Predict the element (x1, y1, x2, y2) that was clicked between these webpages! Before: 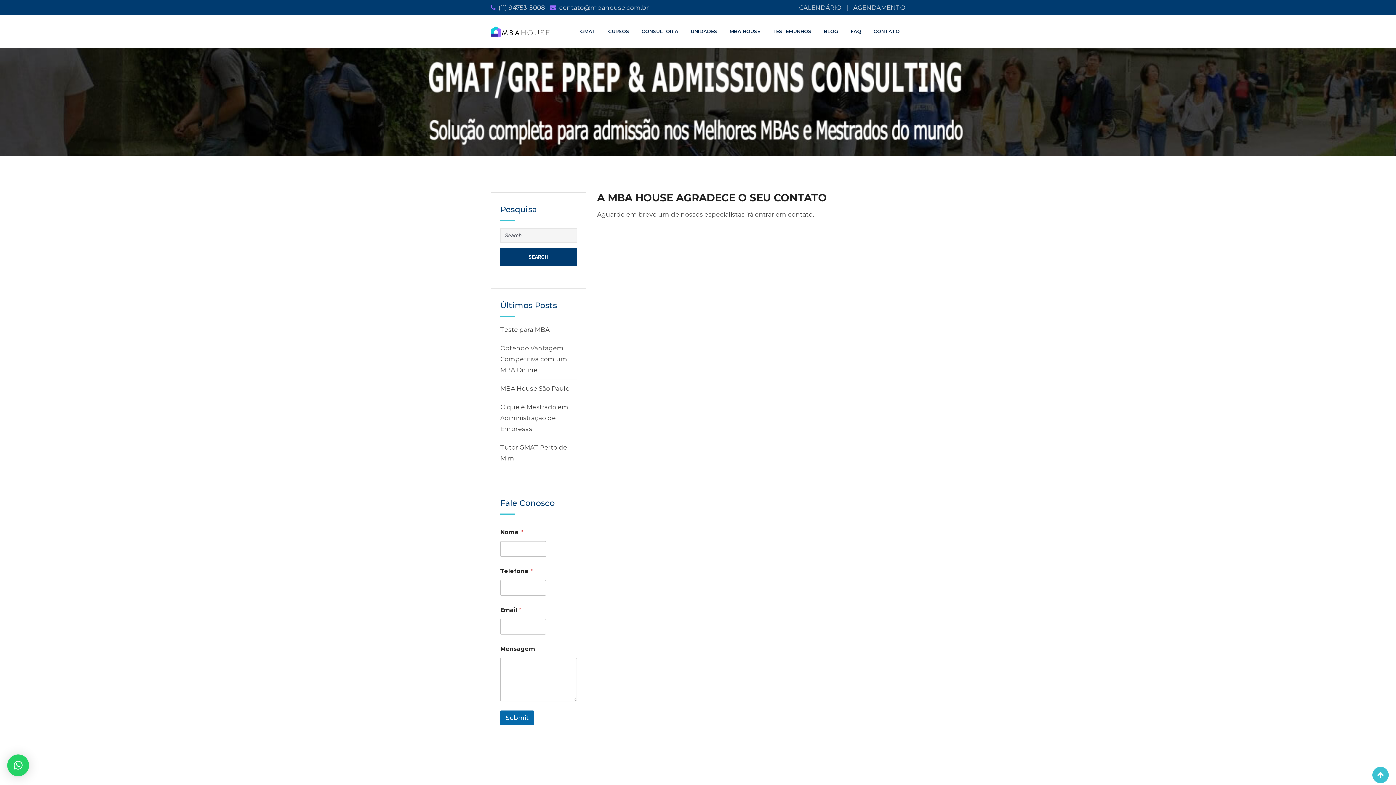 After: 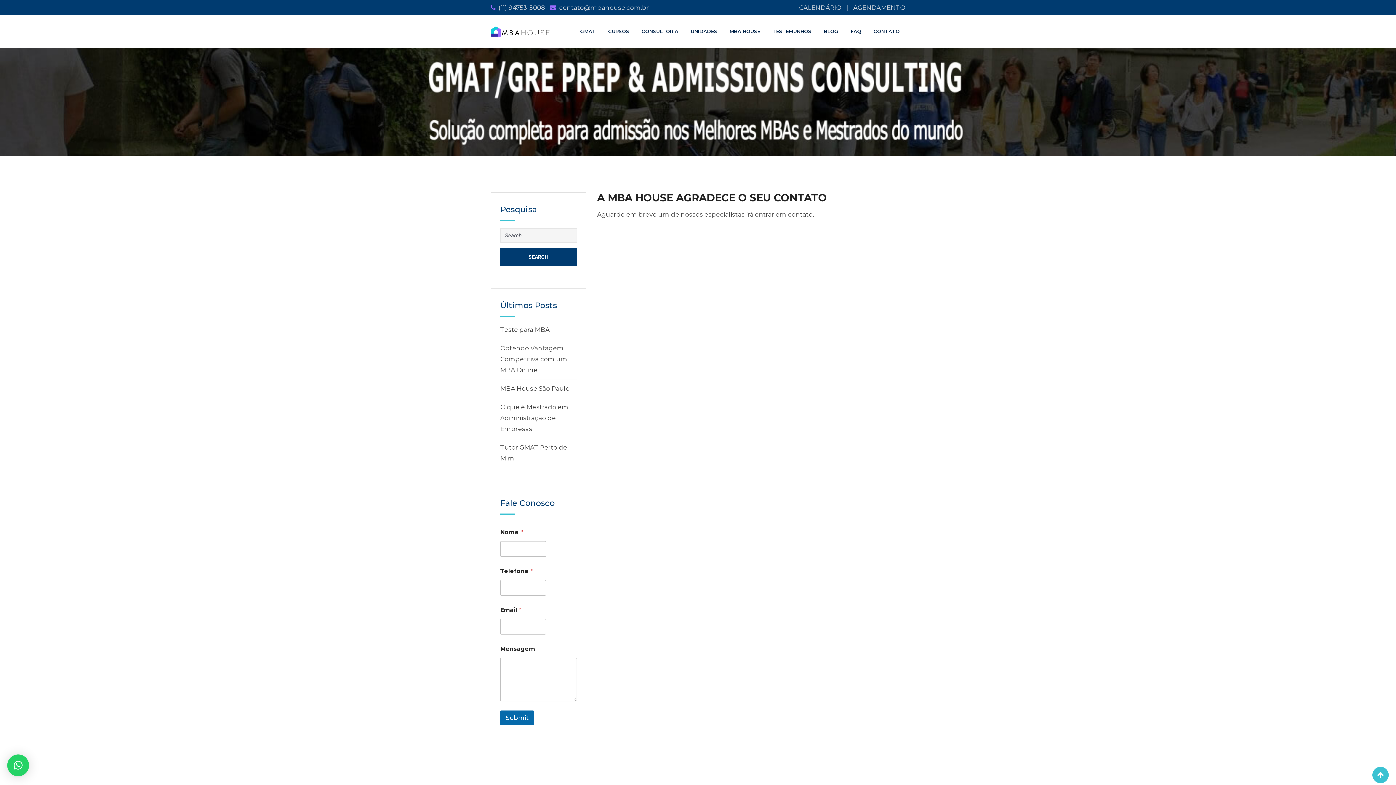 Action: bbox: (7, 754, 29, 776) label: ×